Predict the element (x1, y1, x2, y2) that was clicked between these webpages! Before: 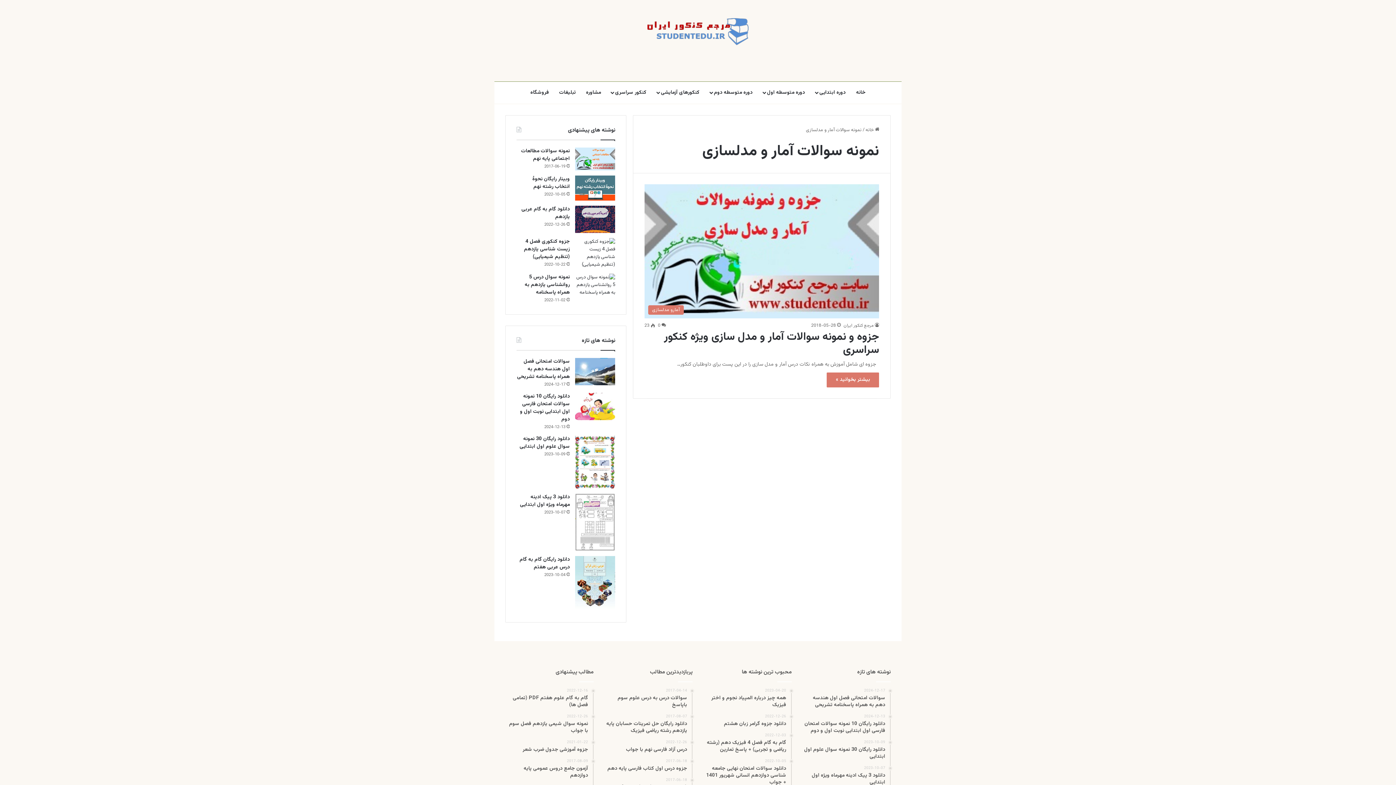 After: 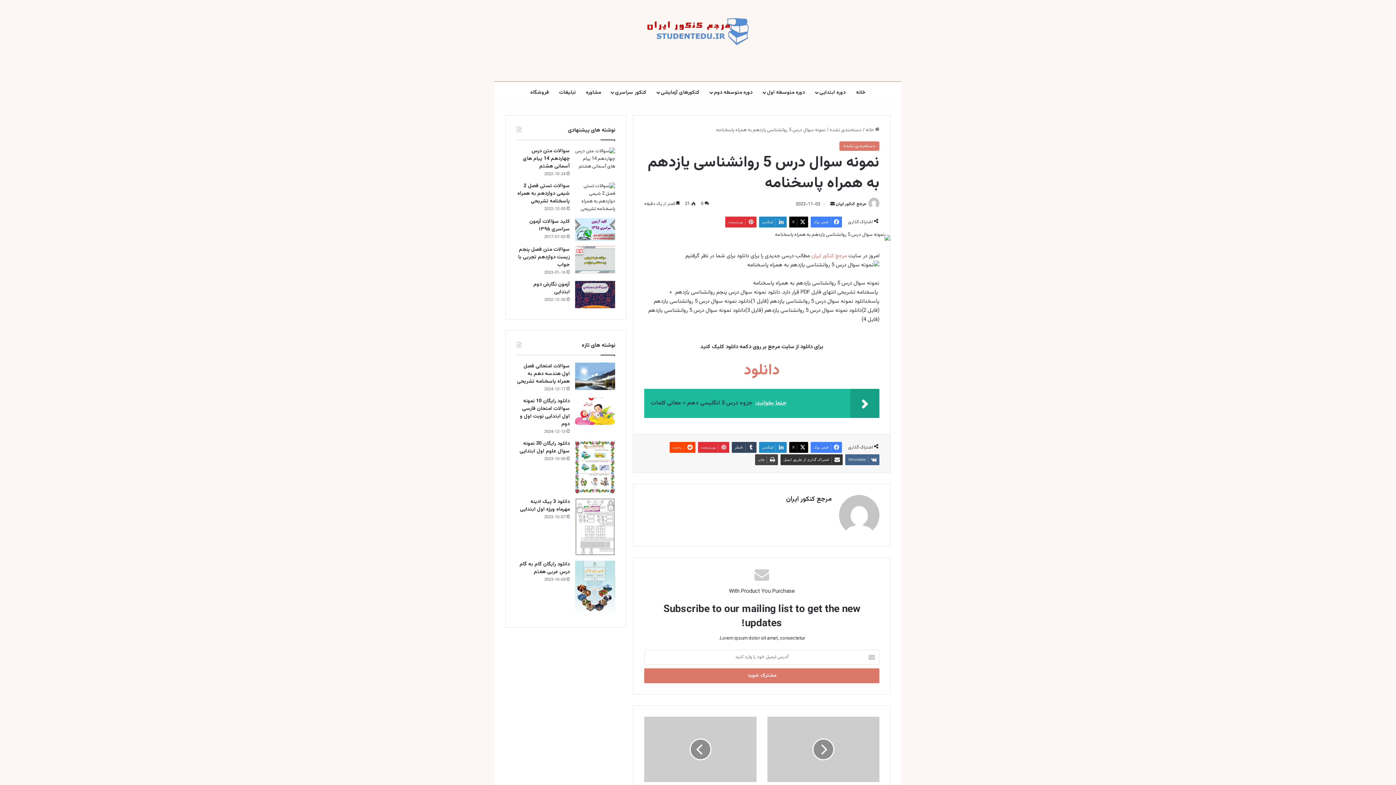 Action: label: نمونه سوال درس 5 روانشناسی یازدهم به همراه پاسخنامه bbox: (524, 273, 569, 296)